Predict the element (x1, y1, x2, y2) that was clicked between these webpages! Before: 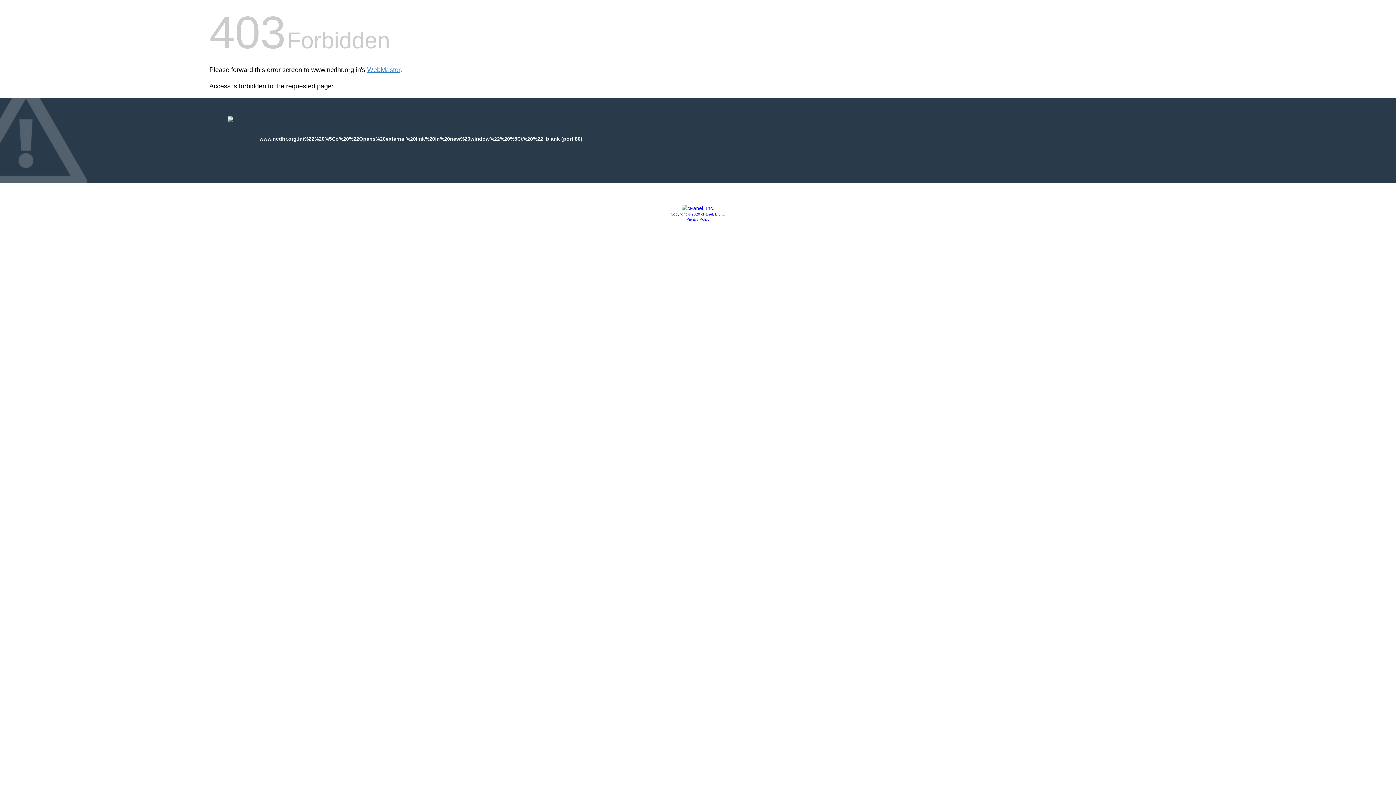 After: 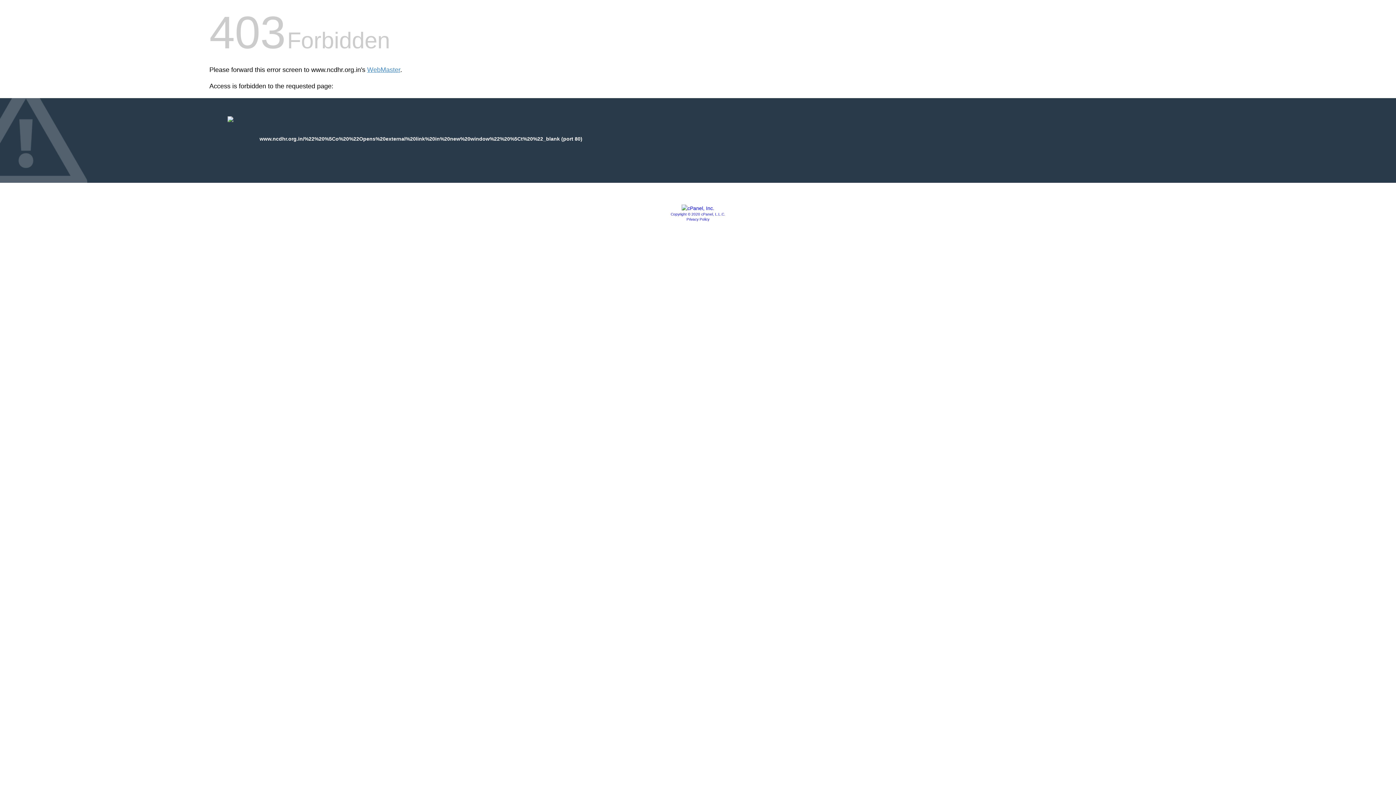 Action: bbox: (681, 205, 714, 211)